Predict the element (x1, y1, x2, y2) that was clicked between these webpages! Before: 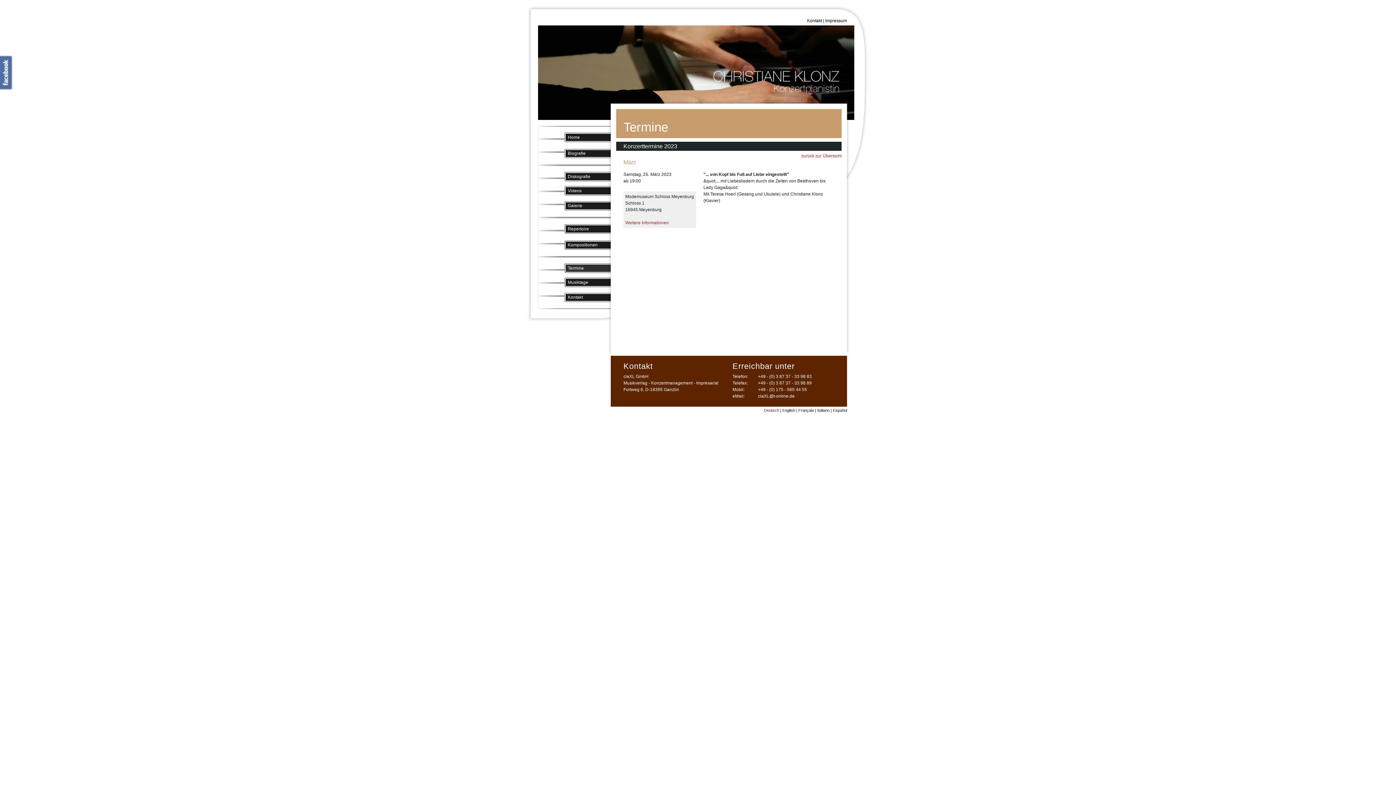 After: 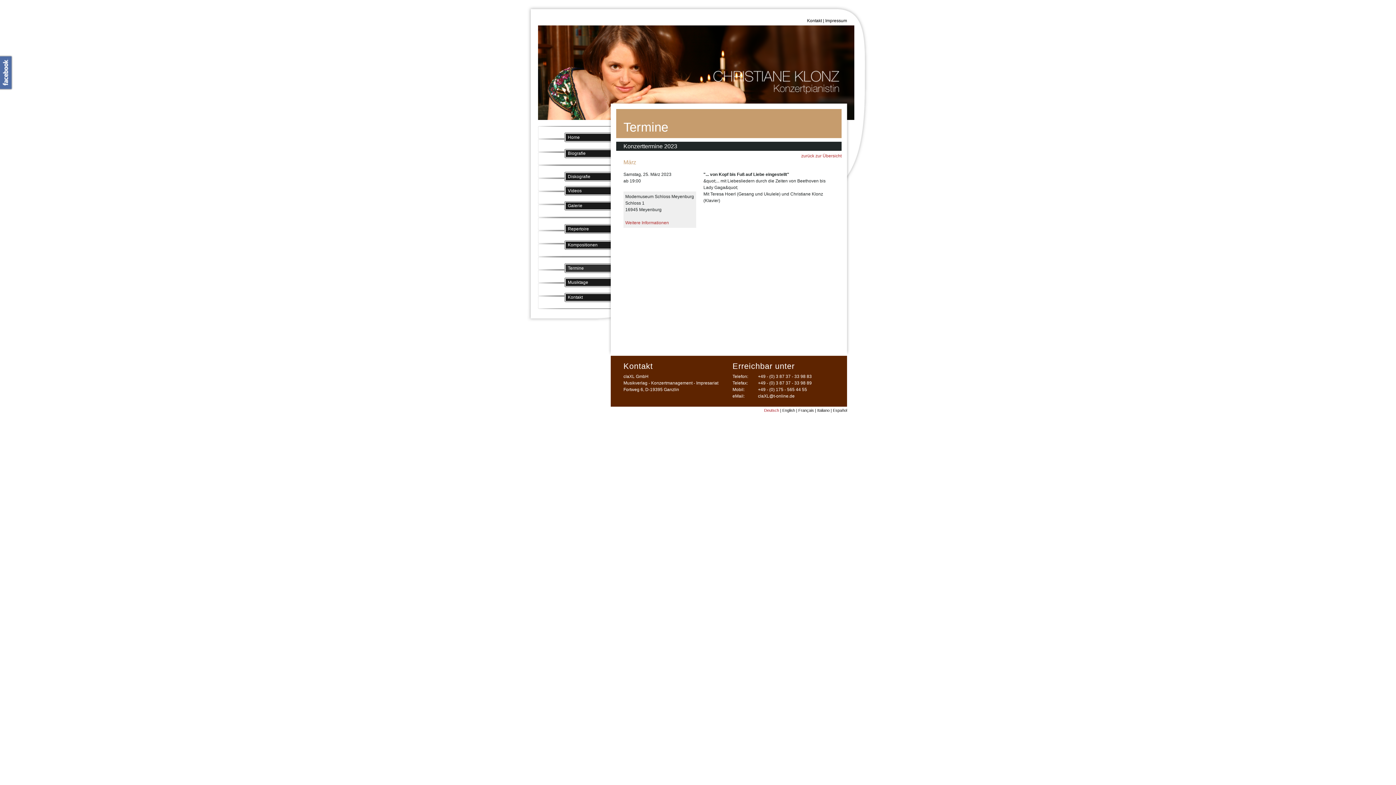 Action: label: Deutsch bbox: (764, 408, 779, 412)